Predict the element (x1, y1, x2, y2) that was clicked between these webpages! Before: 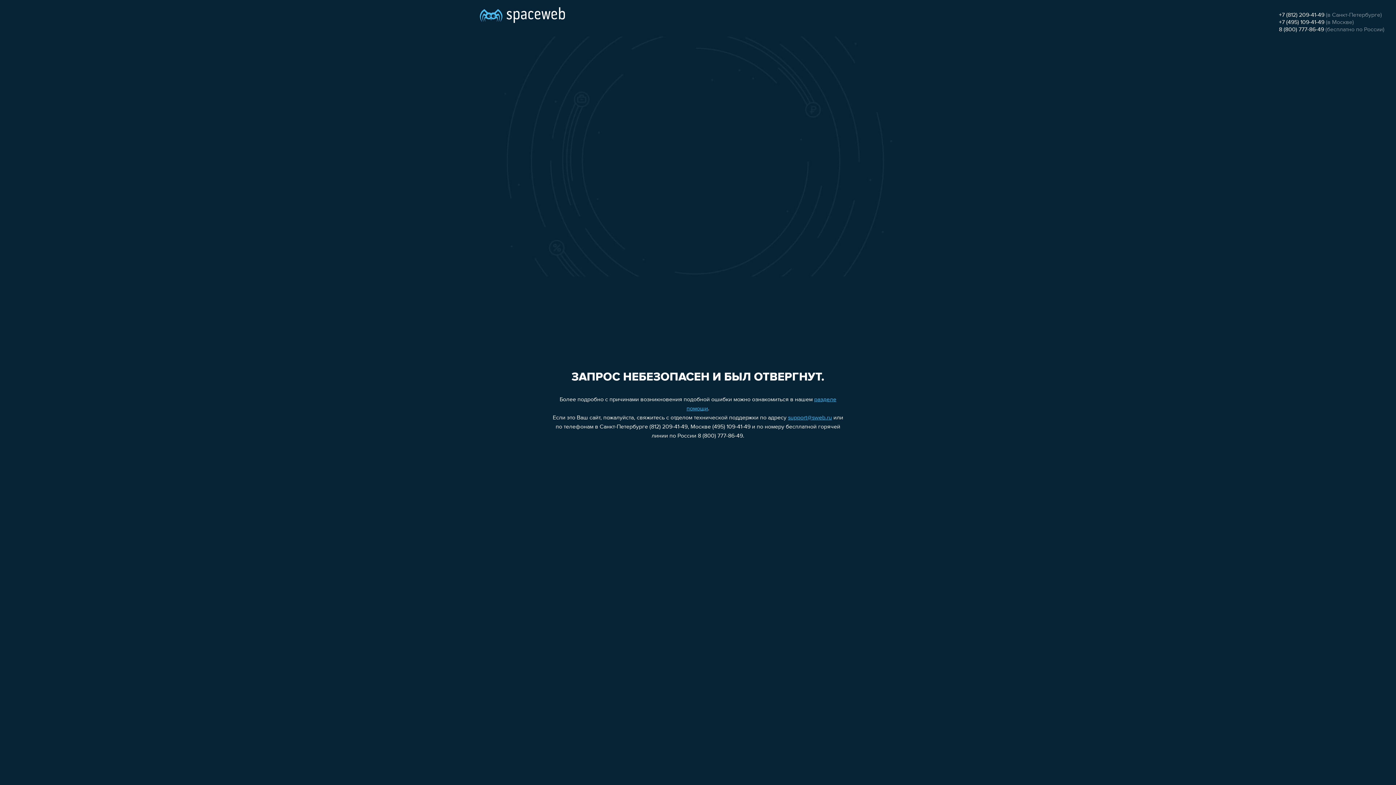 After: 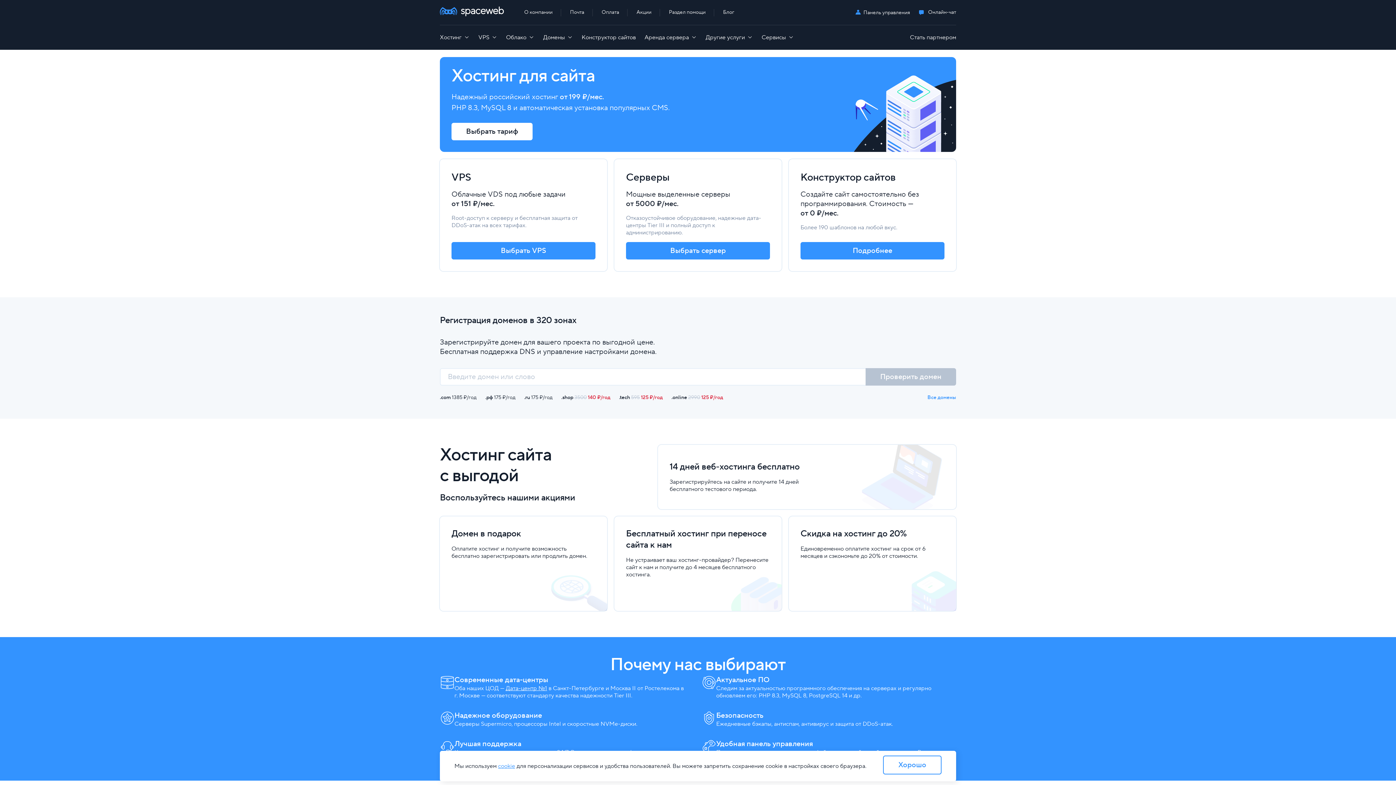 Action: bbox: (480, 0, 565, 25)